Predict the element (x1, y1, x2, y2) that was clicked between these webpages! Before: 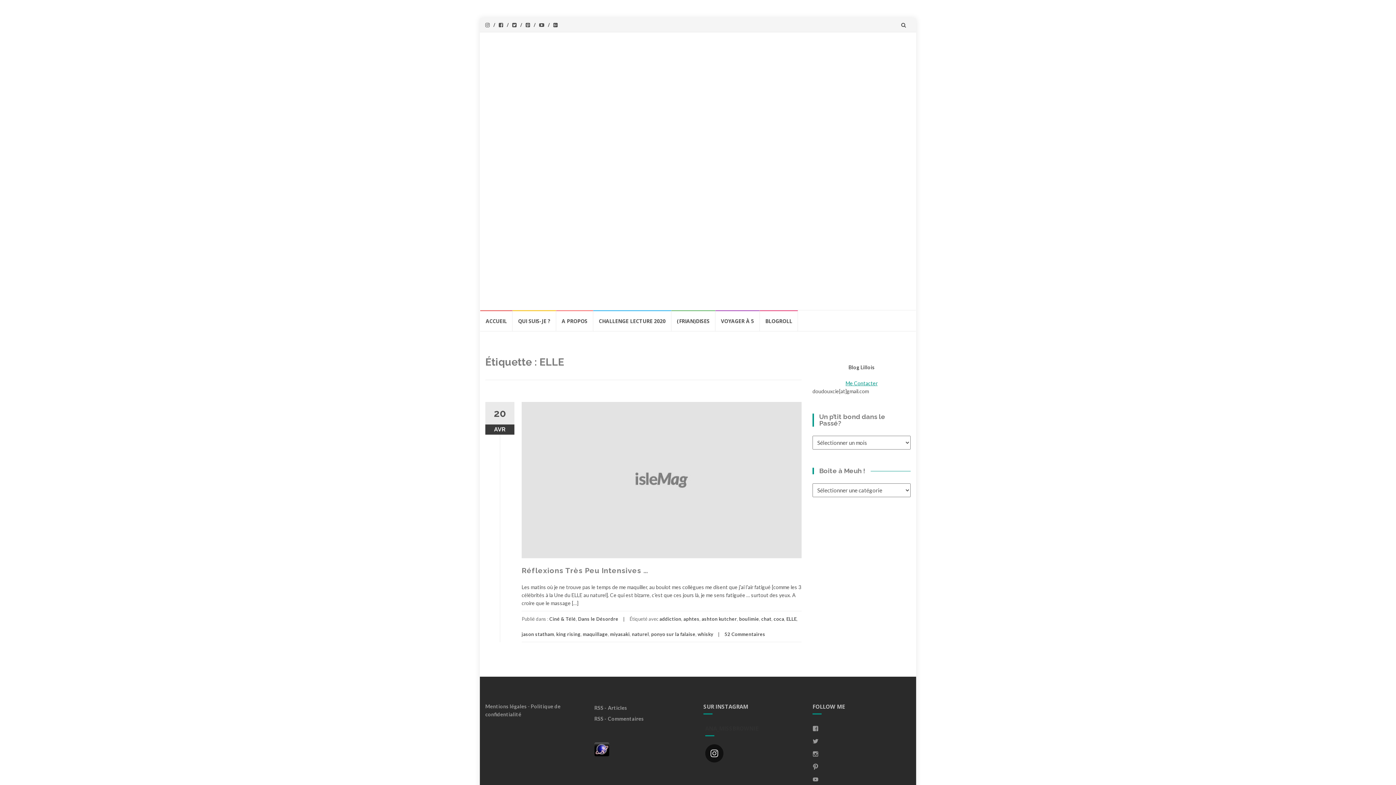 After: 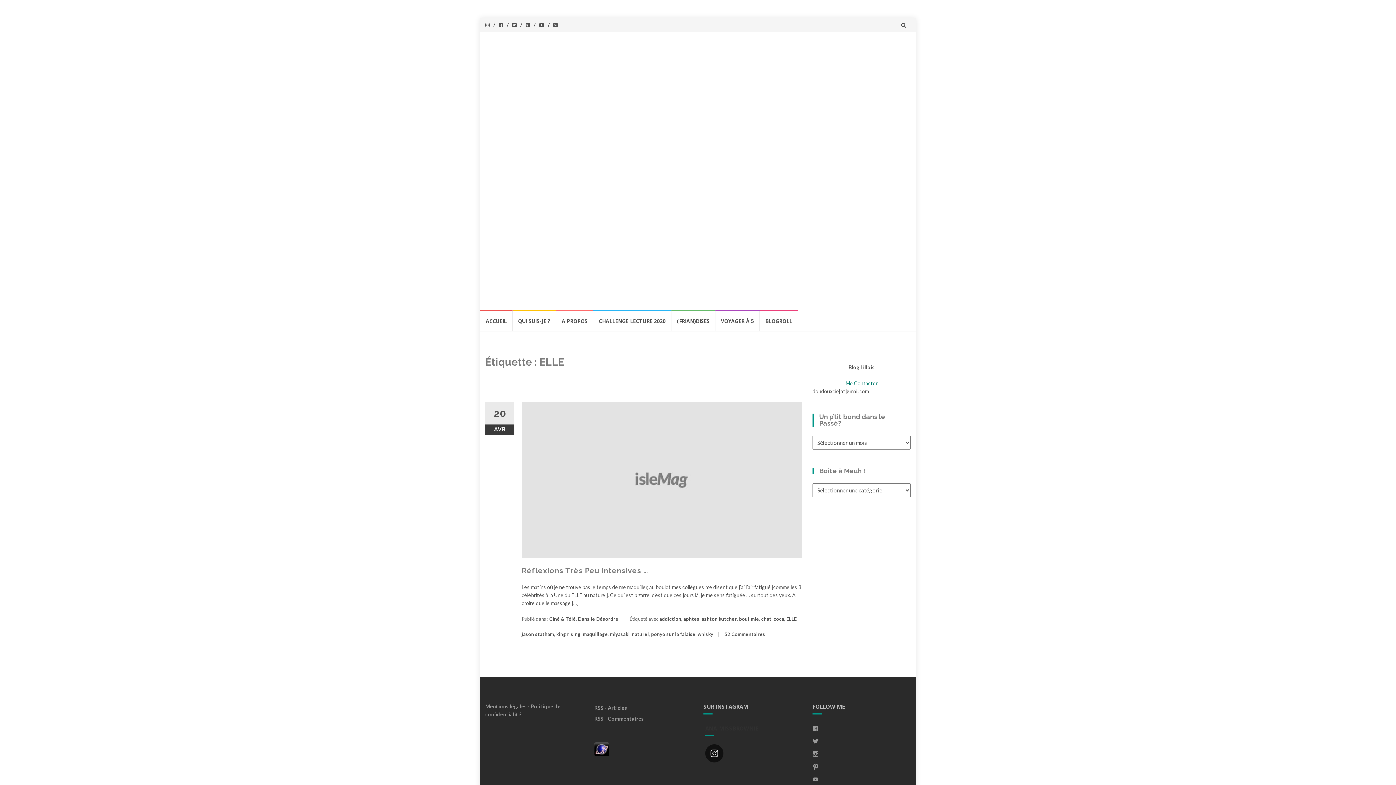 Action: bbox: (845, 380, 877, 386) label: Me Contacter